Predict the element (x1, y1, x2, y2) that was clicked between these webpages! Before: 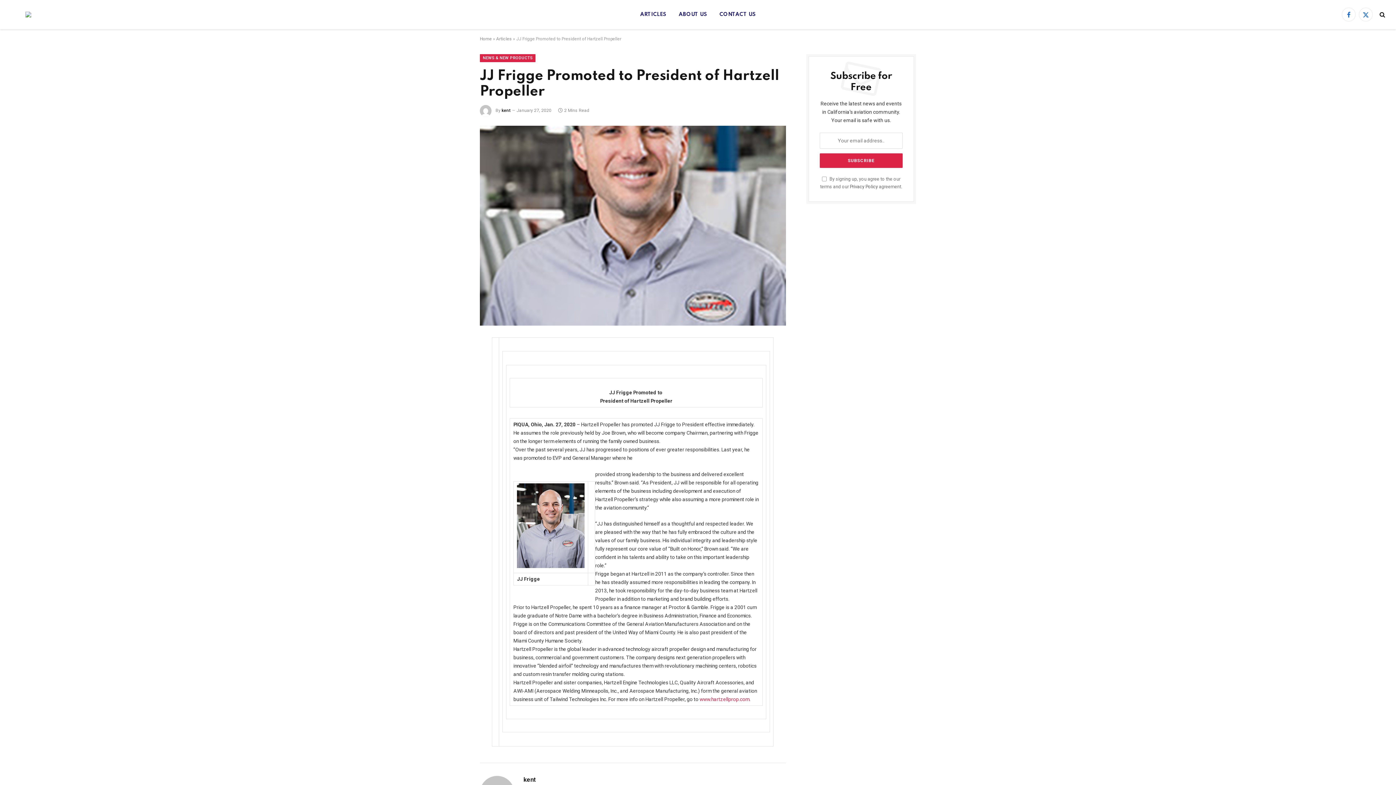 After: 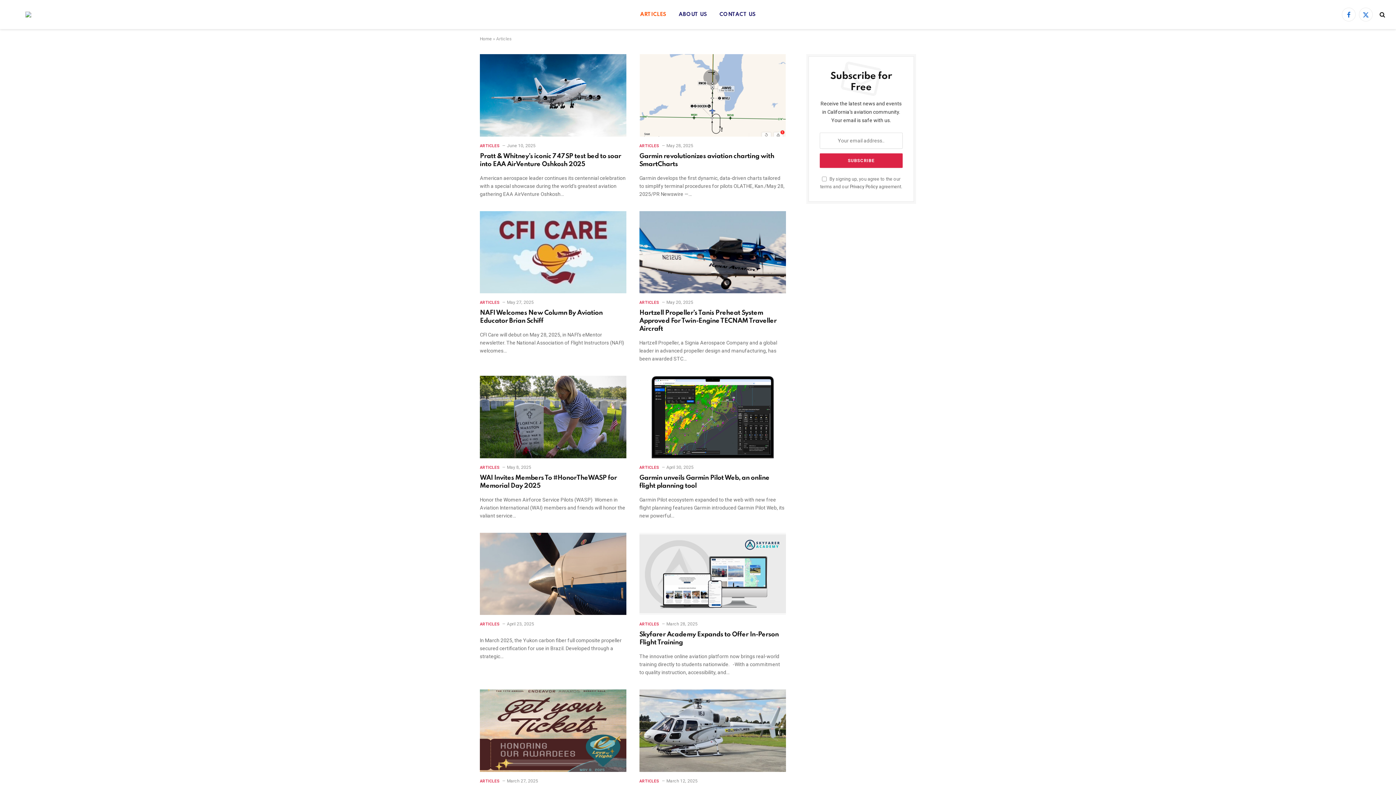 Action: label: Articles bbox: (496, 36, 512, 41)